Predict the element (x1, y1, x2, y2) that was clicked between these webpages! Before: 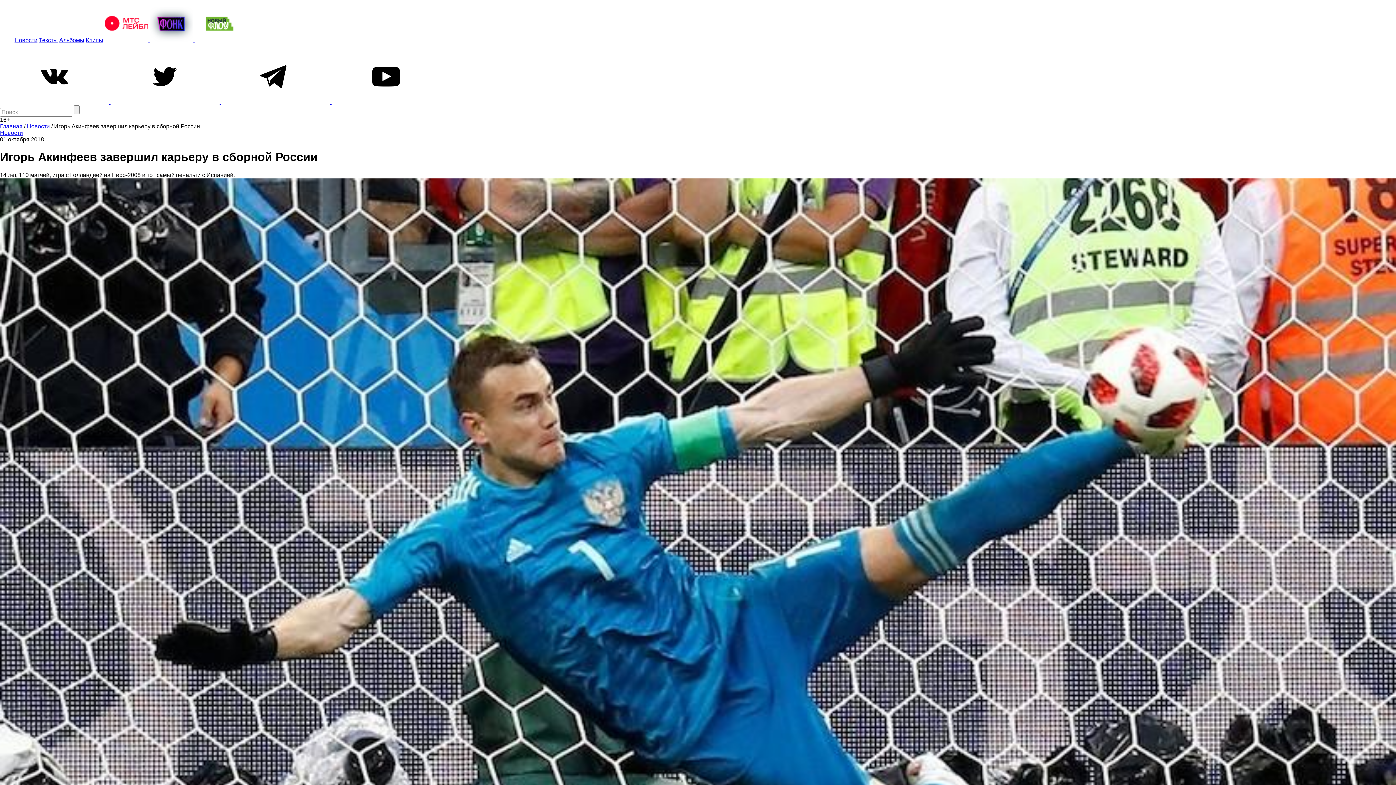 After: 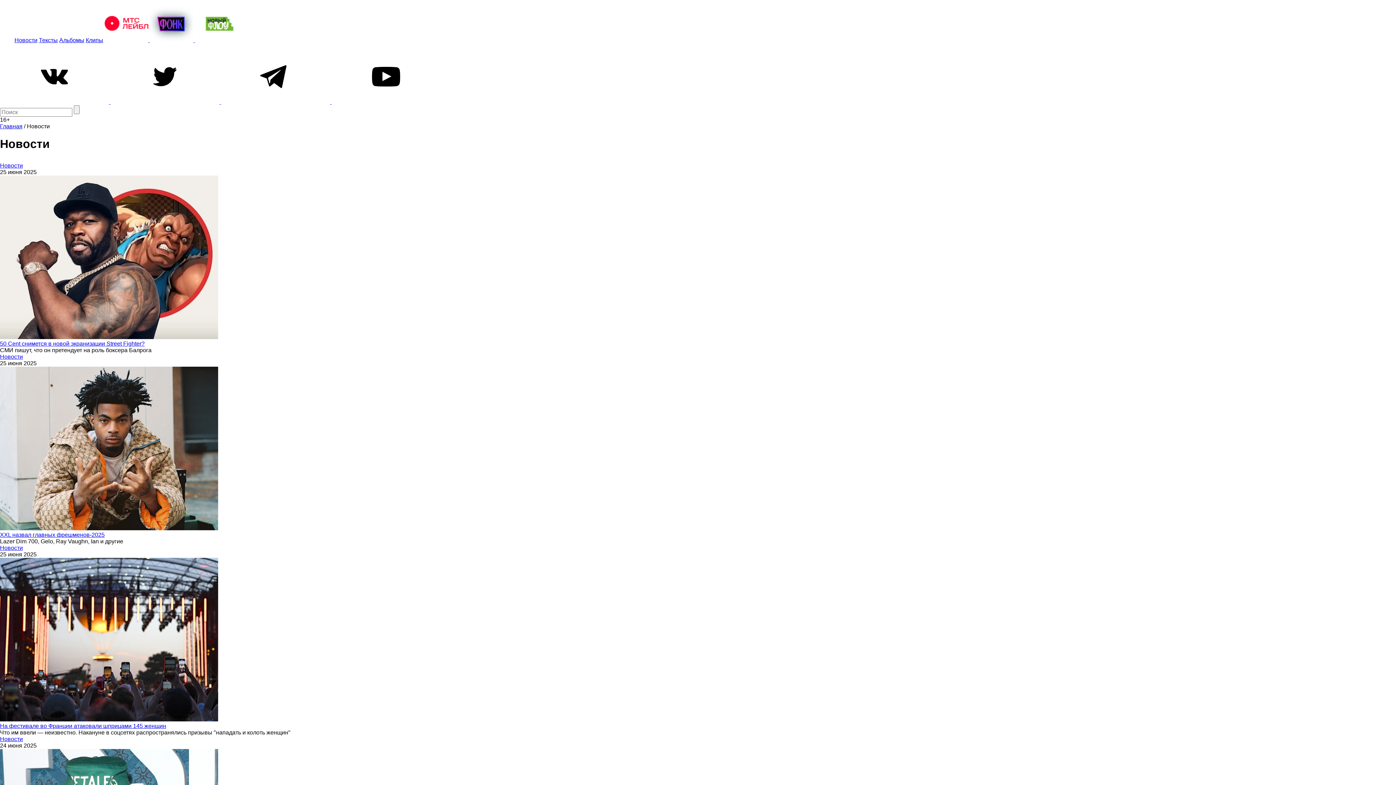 Action: label: Новости bbox: (14, 37, 37, 43)